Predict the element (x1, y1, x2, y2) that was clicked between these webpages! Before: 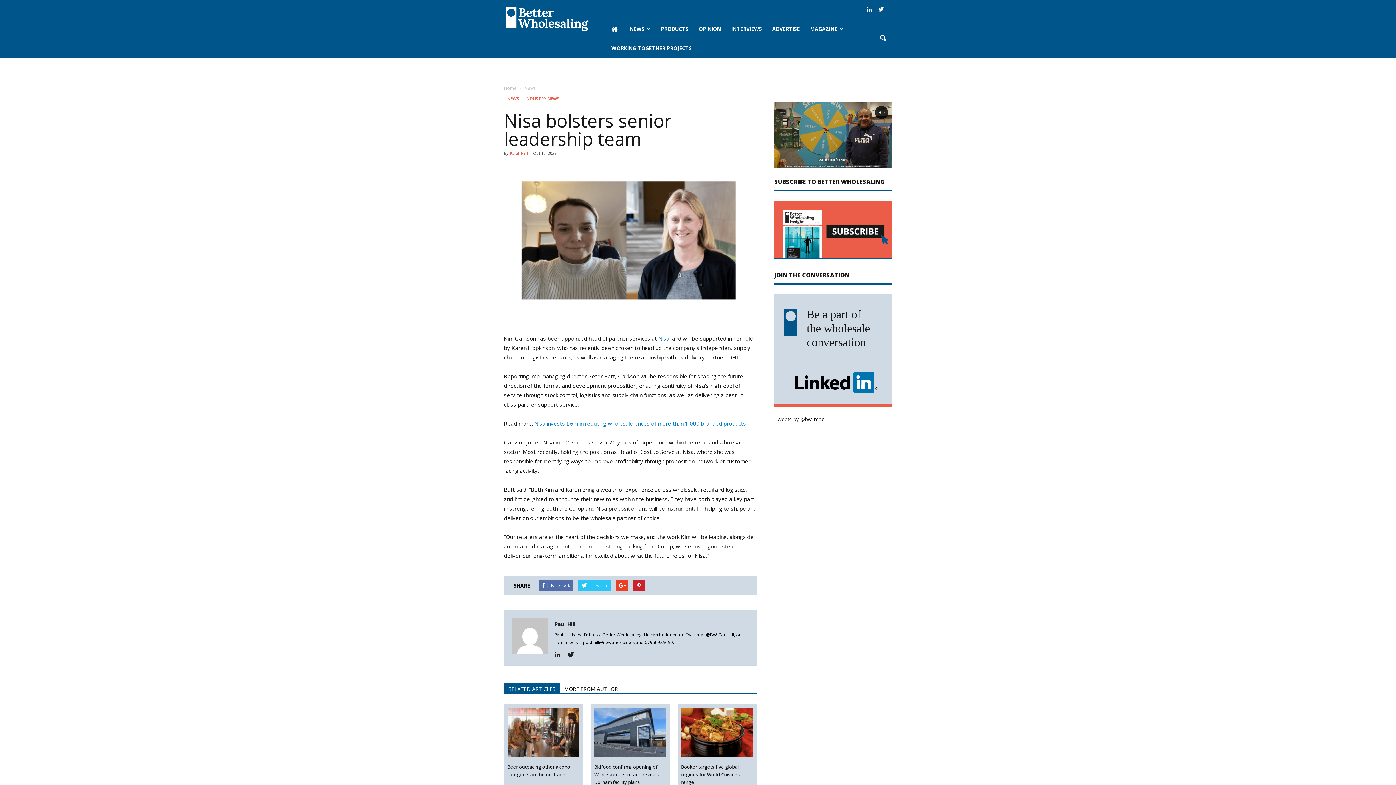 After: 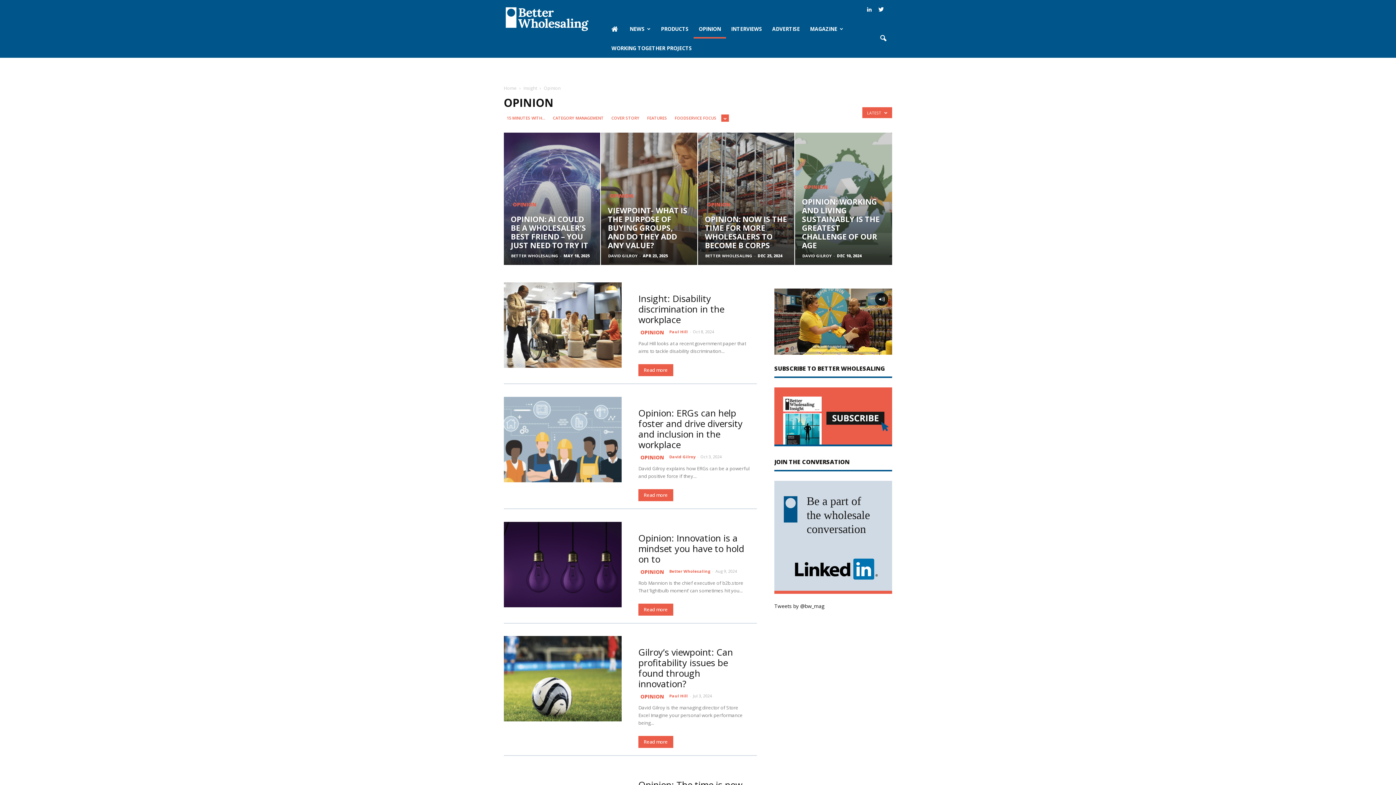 Action: label: OPINION bbox: (693, 19, 726, 38)